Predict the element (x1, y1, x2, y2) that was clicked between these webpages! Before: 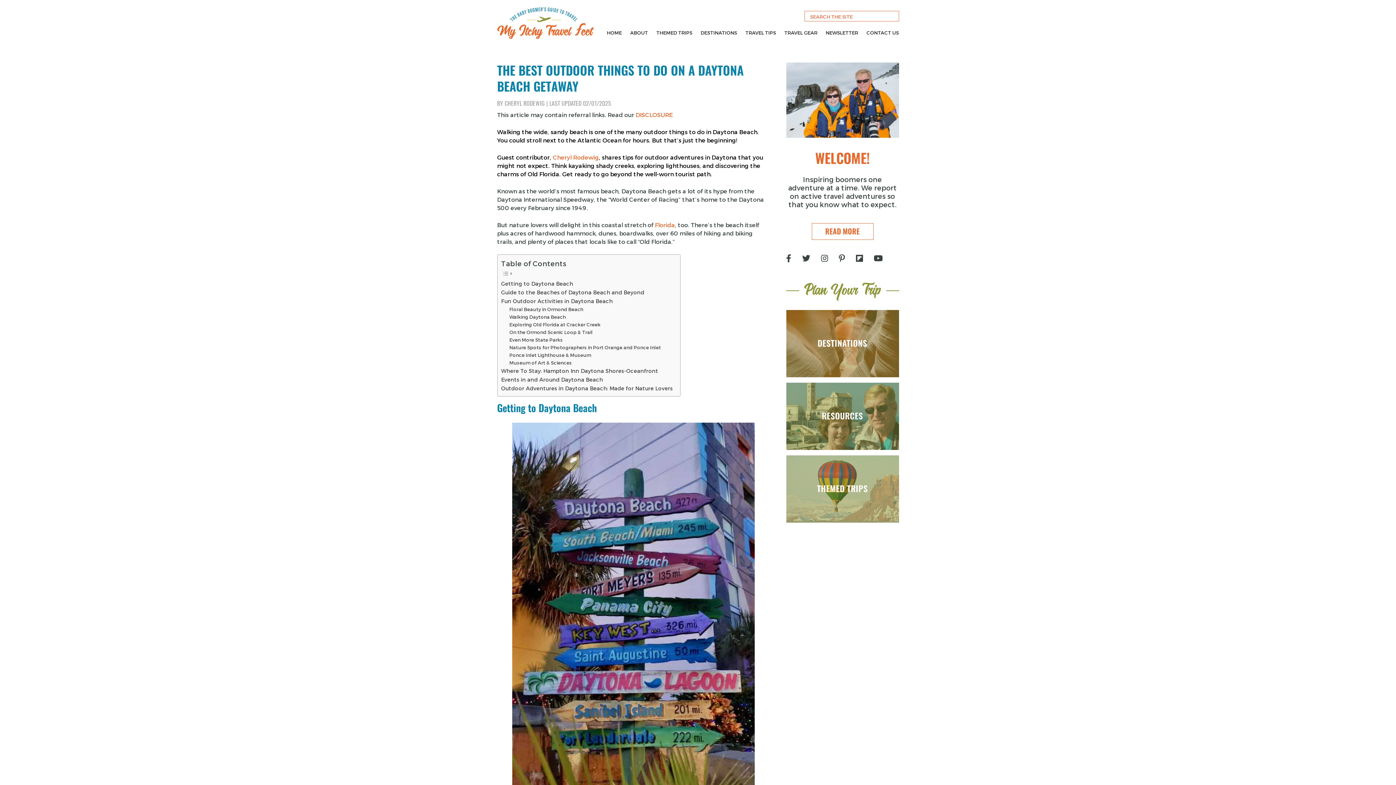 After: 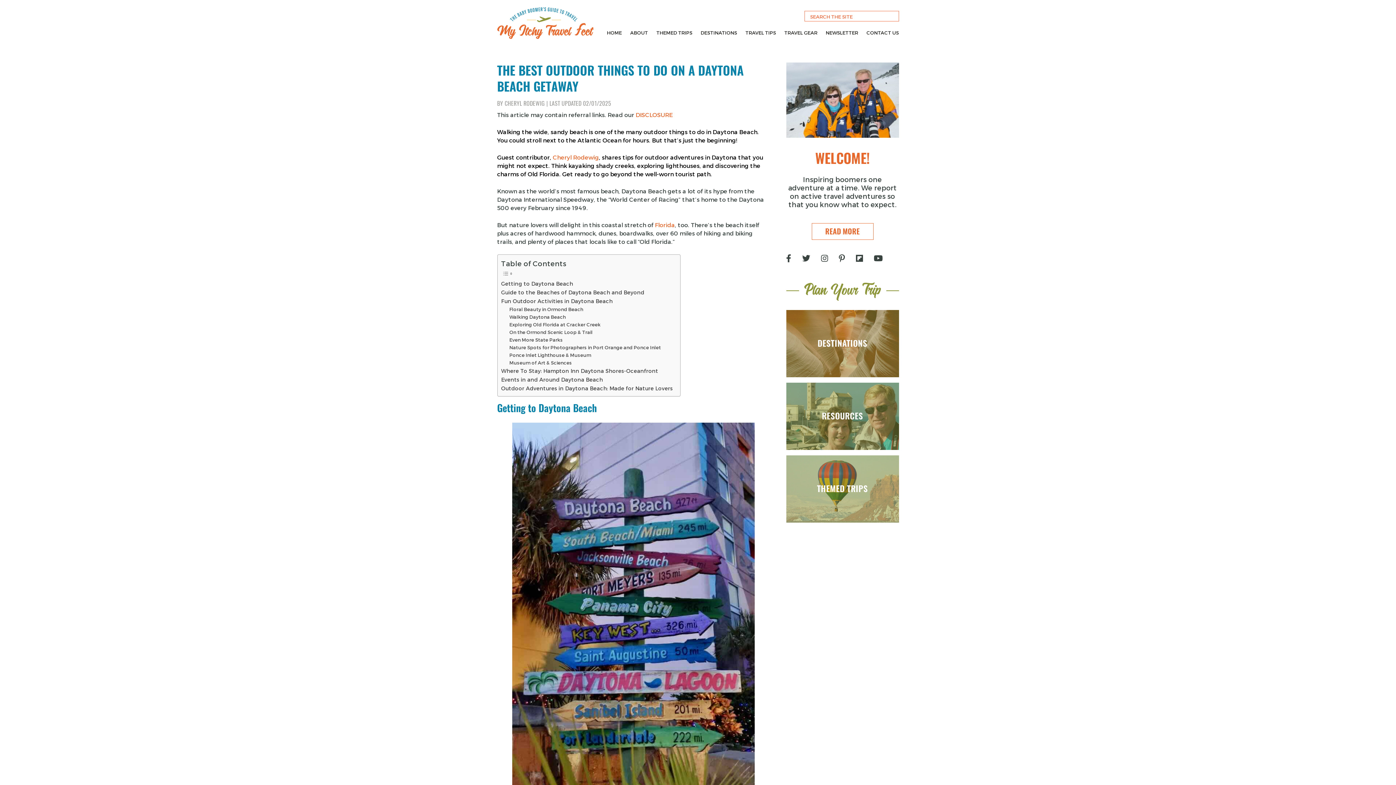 Action: bbox: (856, 255, 874, 262)